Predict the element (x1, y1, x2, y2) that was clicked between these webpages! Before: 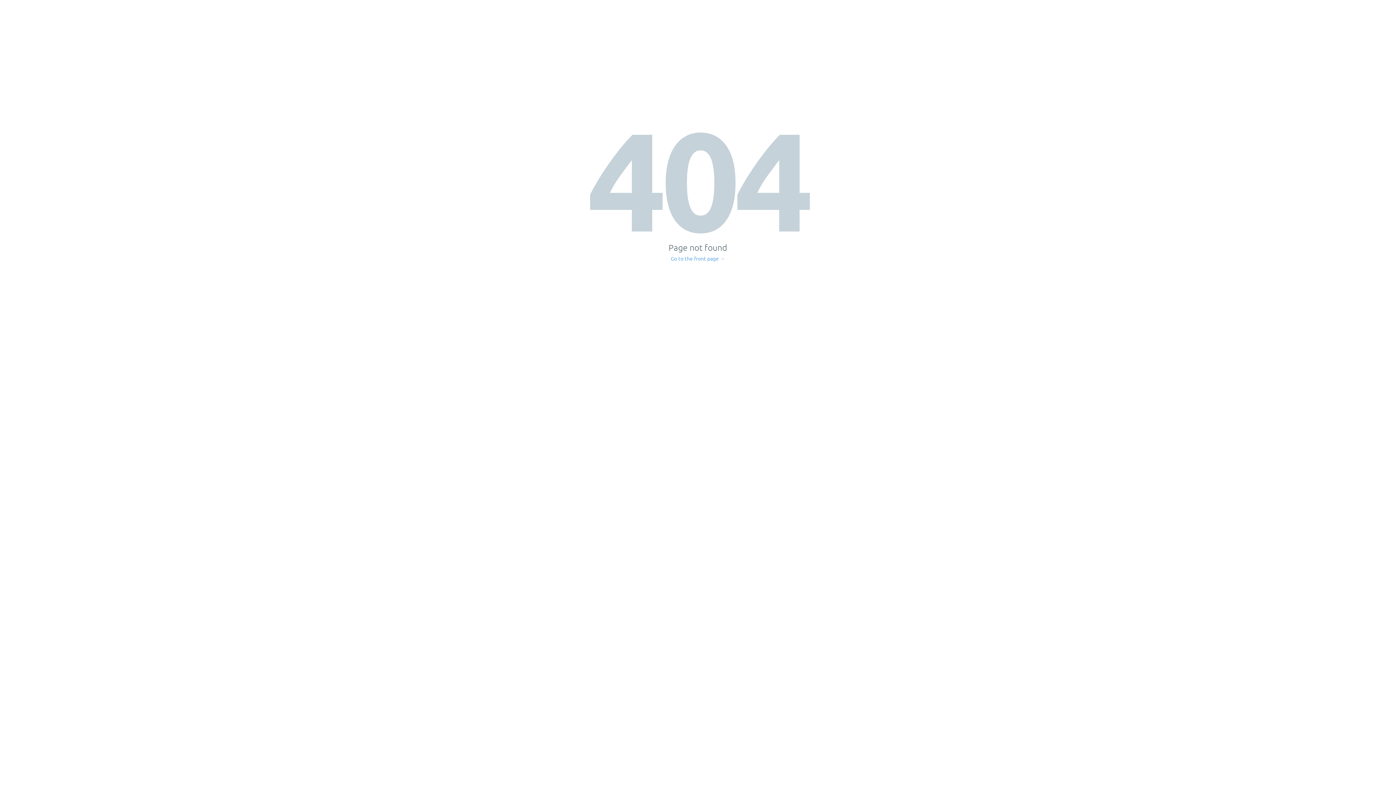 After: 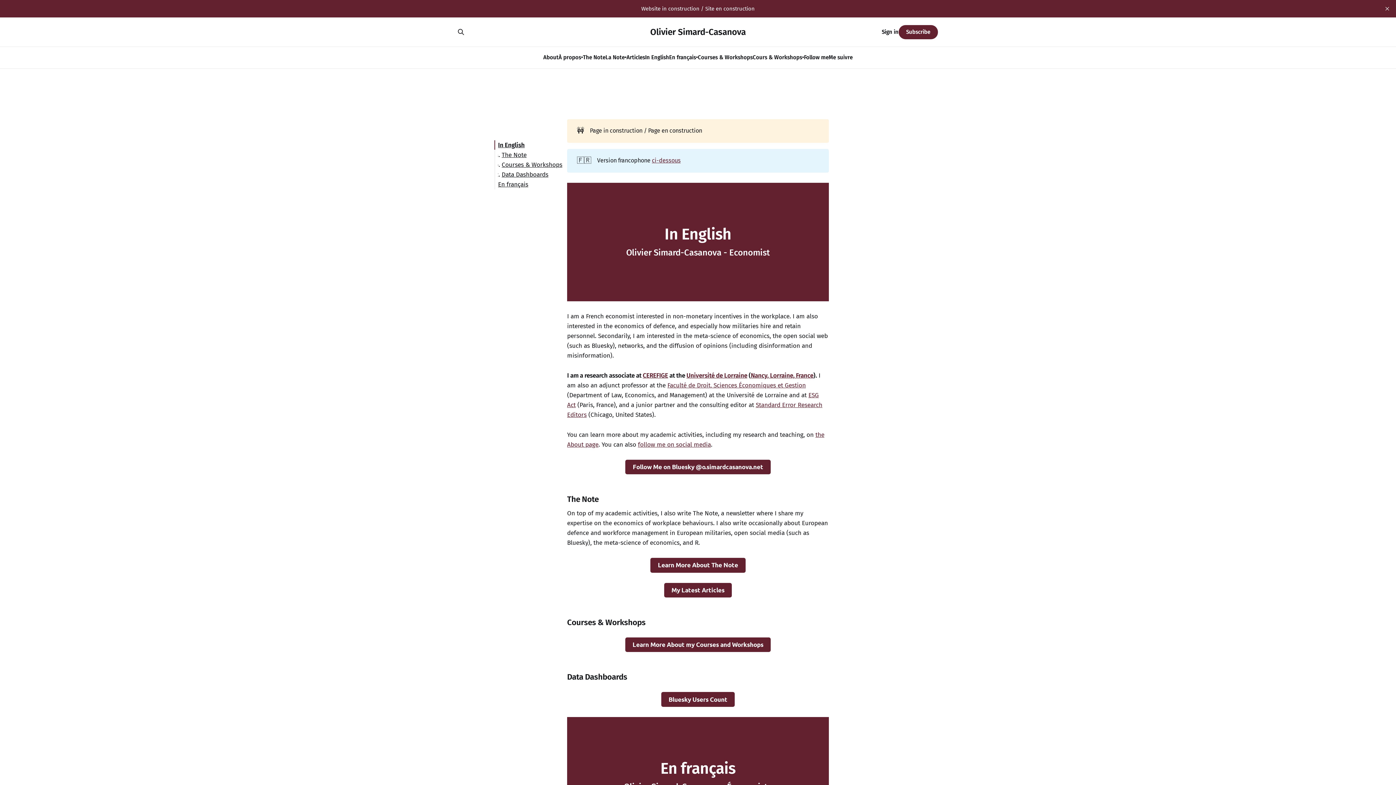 Action: bbox: (671, 256, 725, 261) label: Go to the front page →